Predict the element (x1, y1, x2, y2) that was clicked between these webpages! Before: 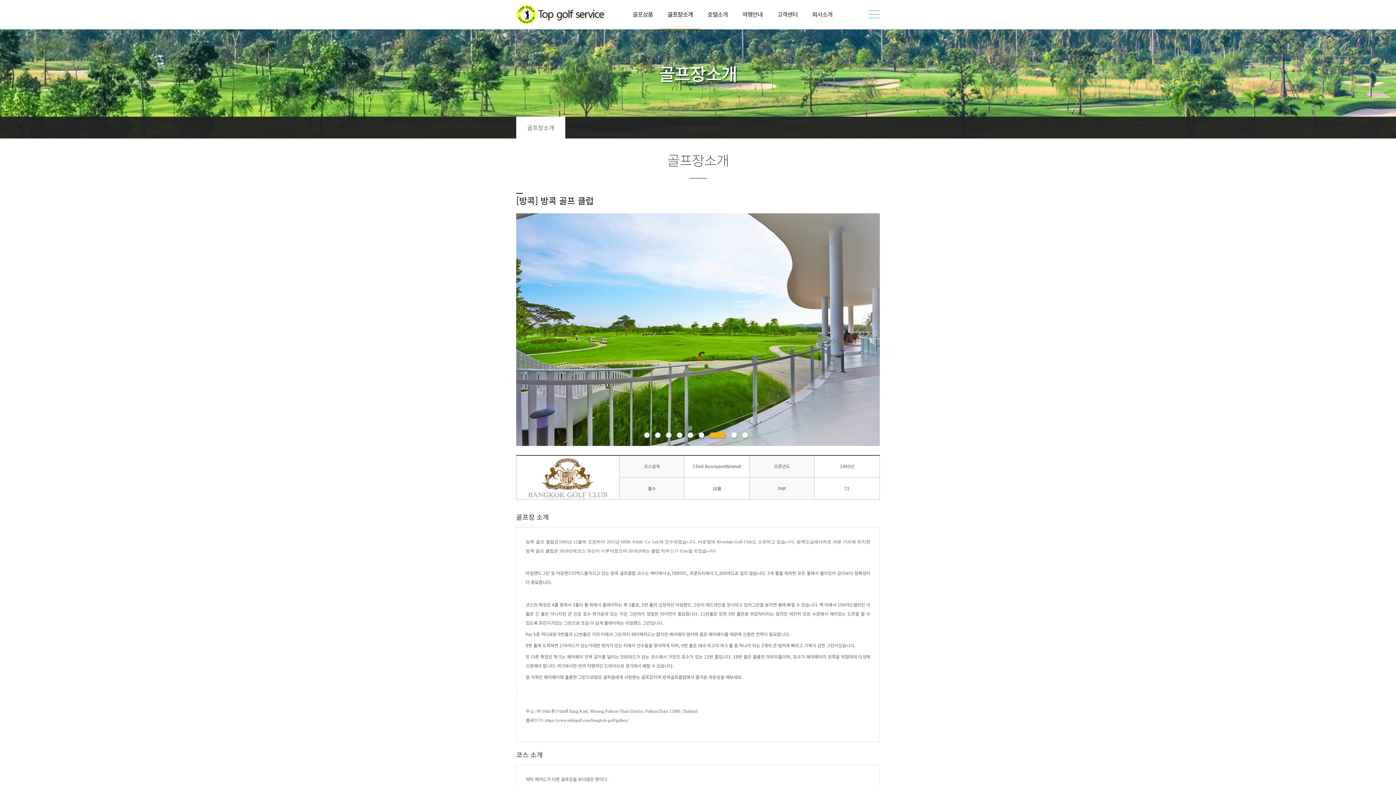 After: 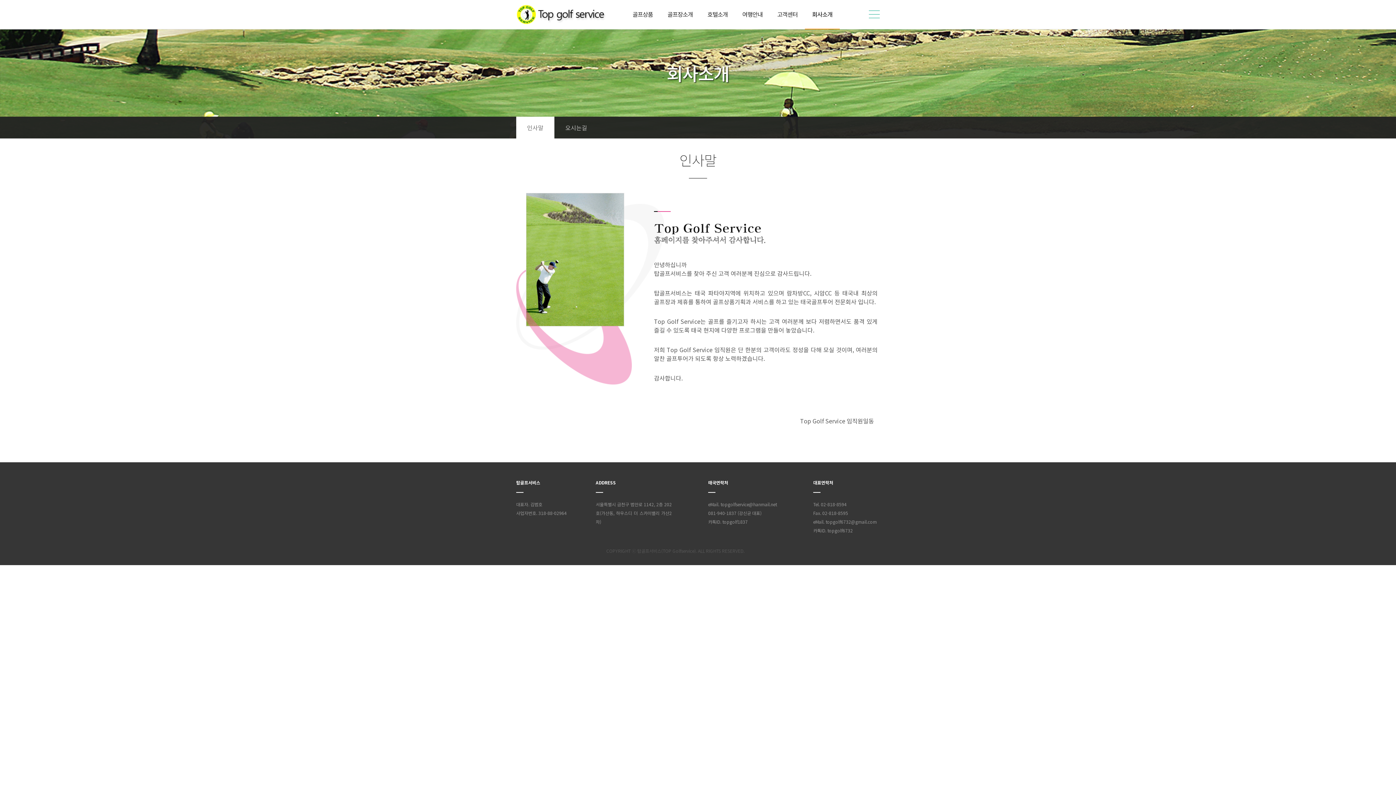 Action: label: 회사소개 bbox: (805, 0, 840, 28)